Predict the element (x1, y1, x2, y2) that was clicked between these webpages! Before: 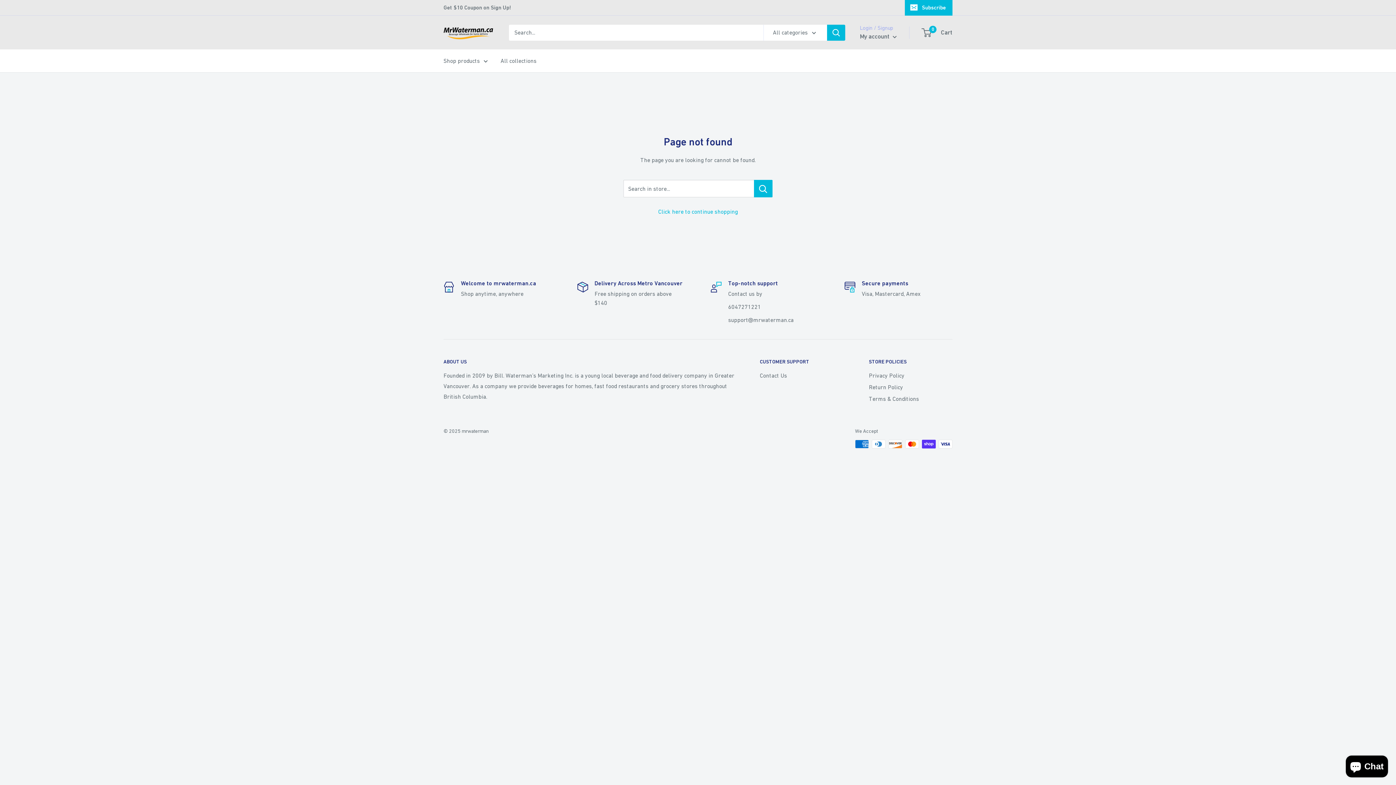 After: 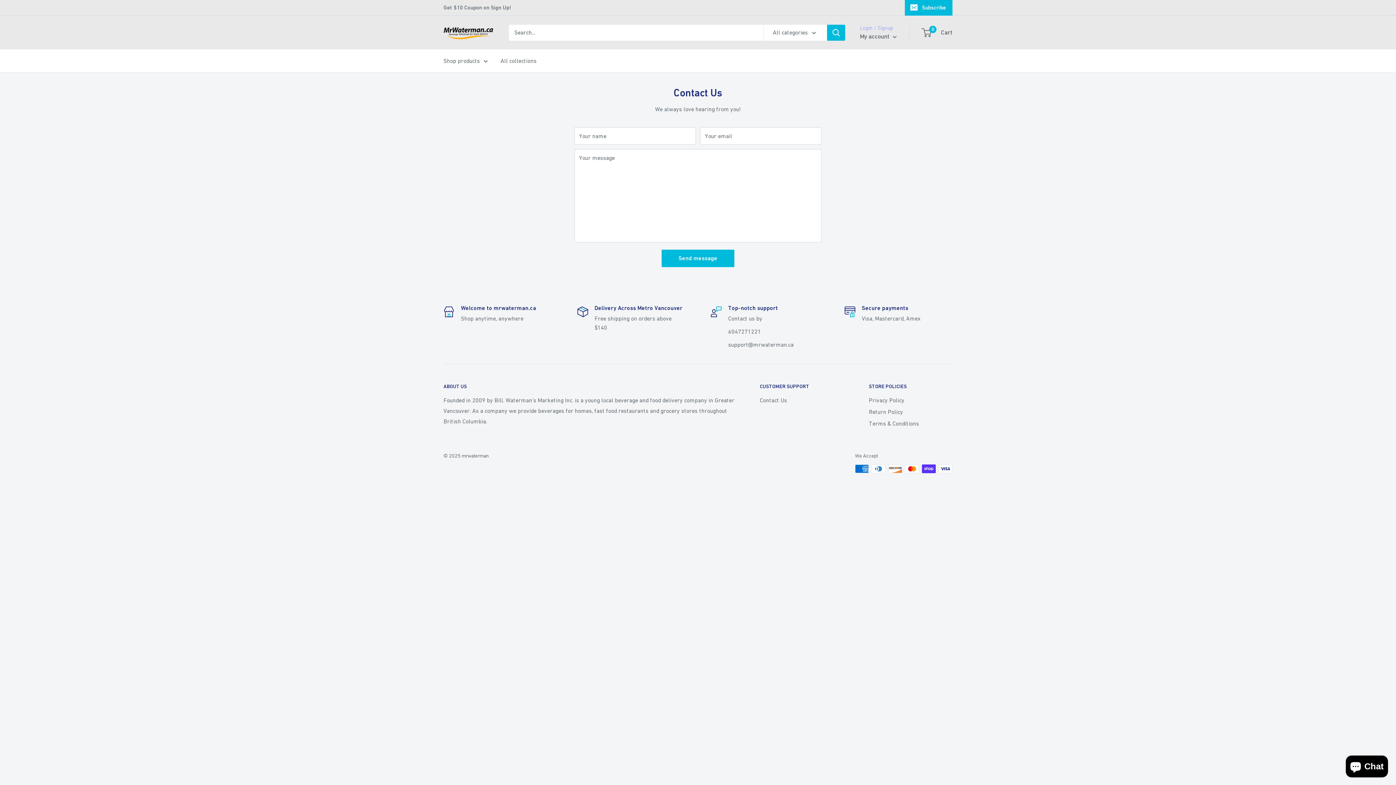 Action: label: Contact Us bbox: (760, 369, 843, 381)